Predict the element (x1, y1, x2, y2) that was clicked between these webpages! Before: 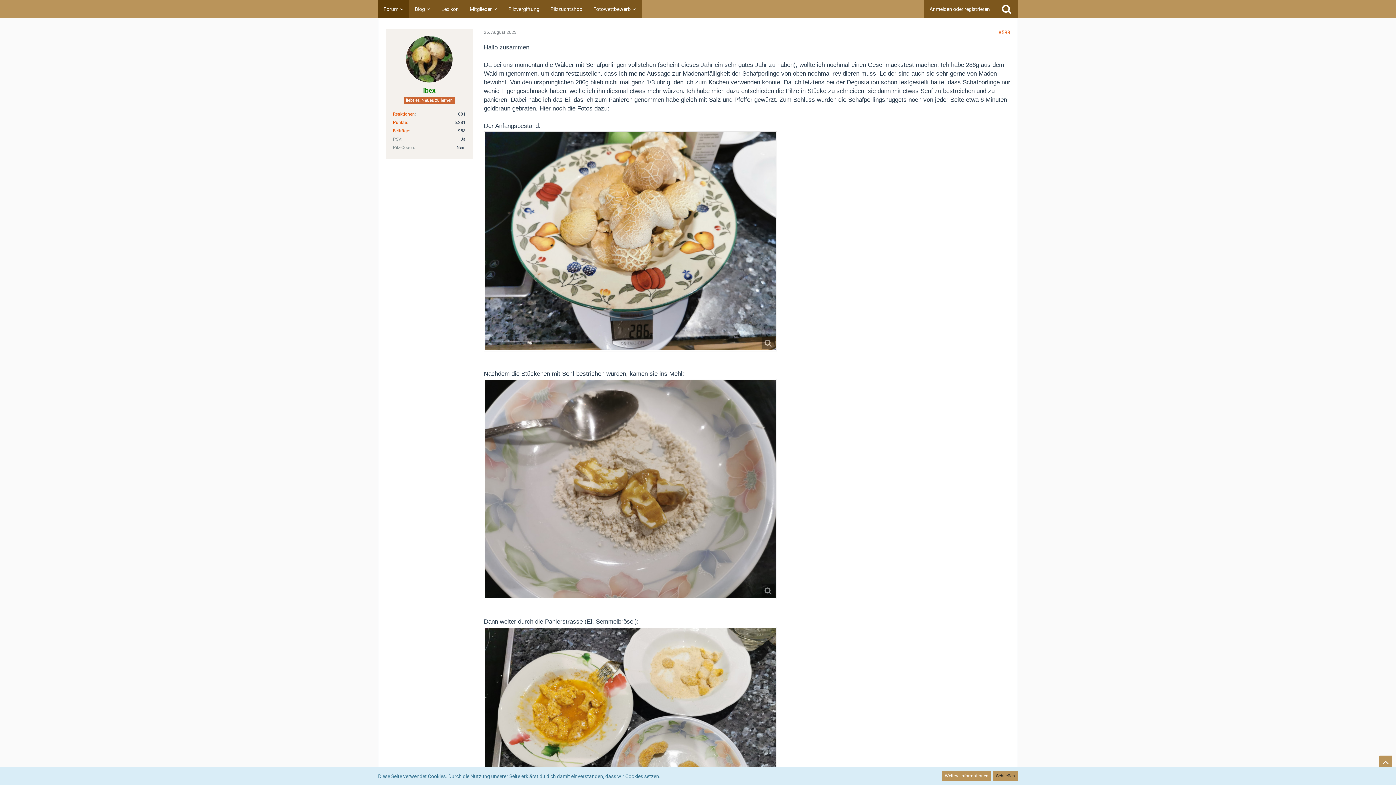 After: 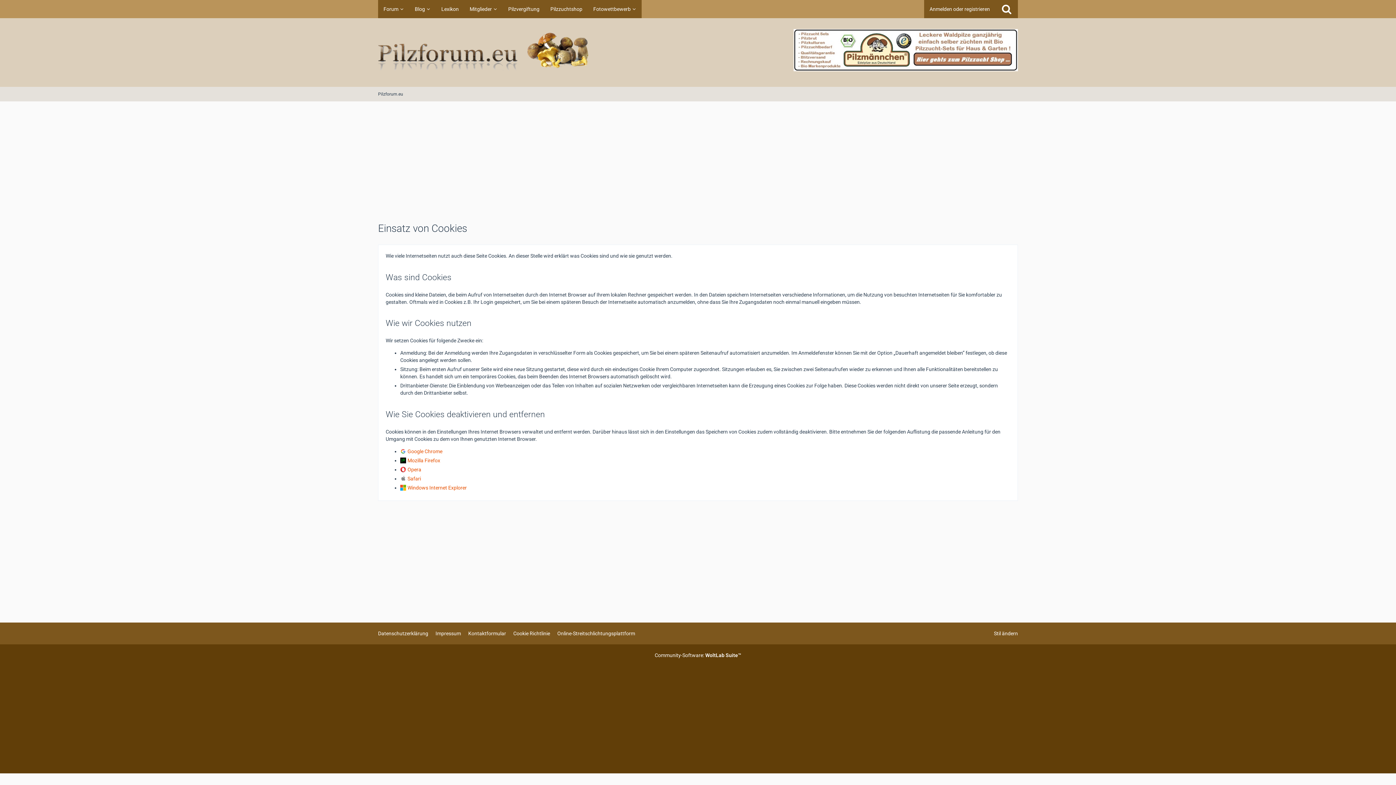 Action: label: Weitere Informationen bbox: (942, 771, 991, 781)